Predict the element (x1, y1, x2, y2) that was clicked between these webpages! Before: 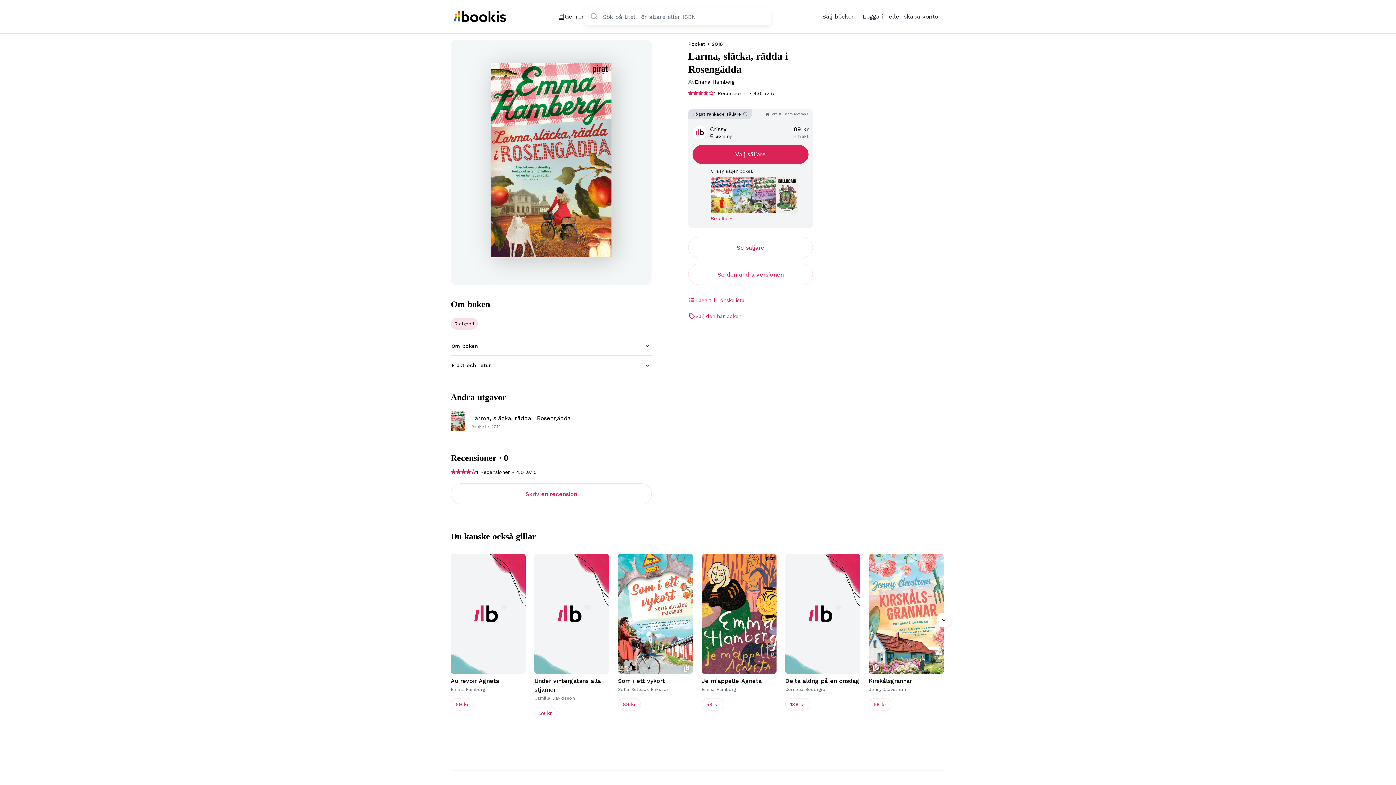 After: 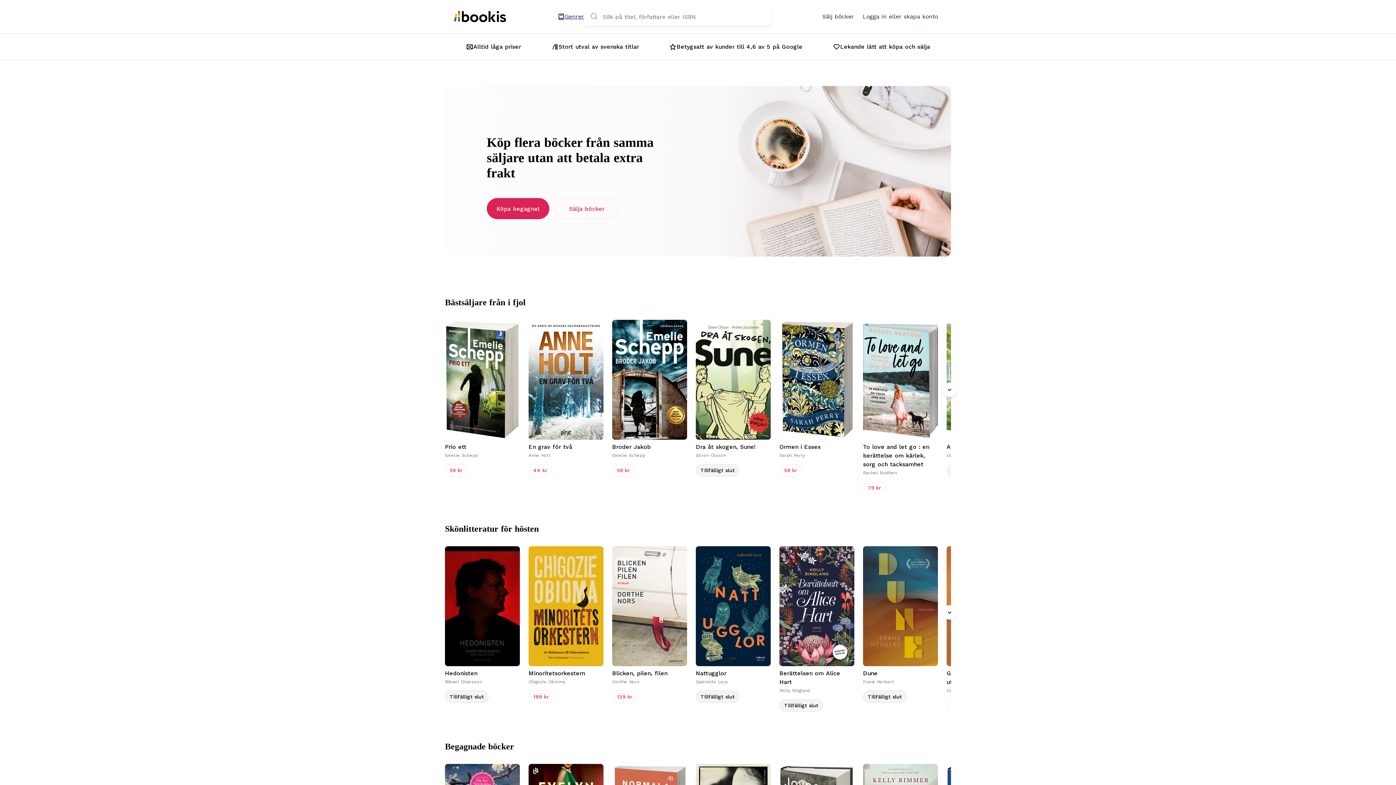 Action: bbox: (453, 0, 511, 33) label: home